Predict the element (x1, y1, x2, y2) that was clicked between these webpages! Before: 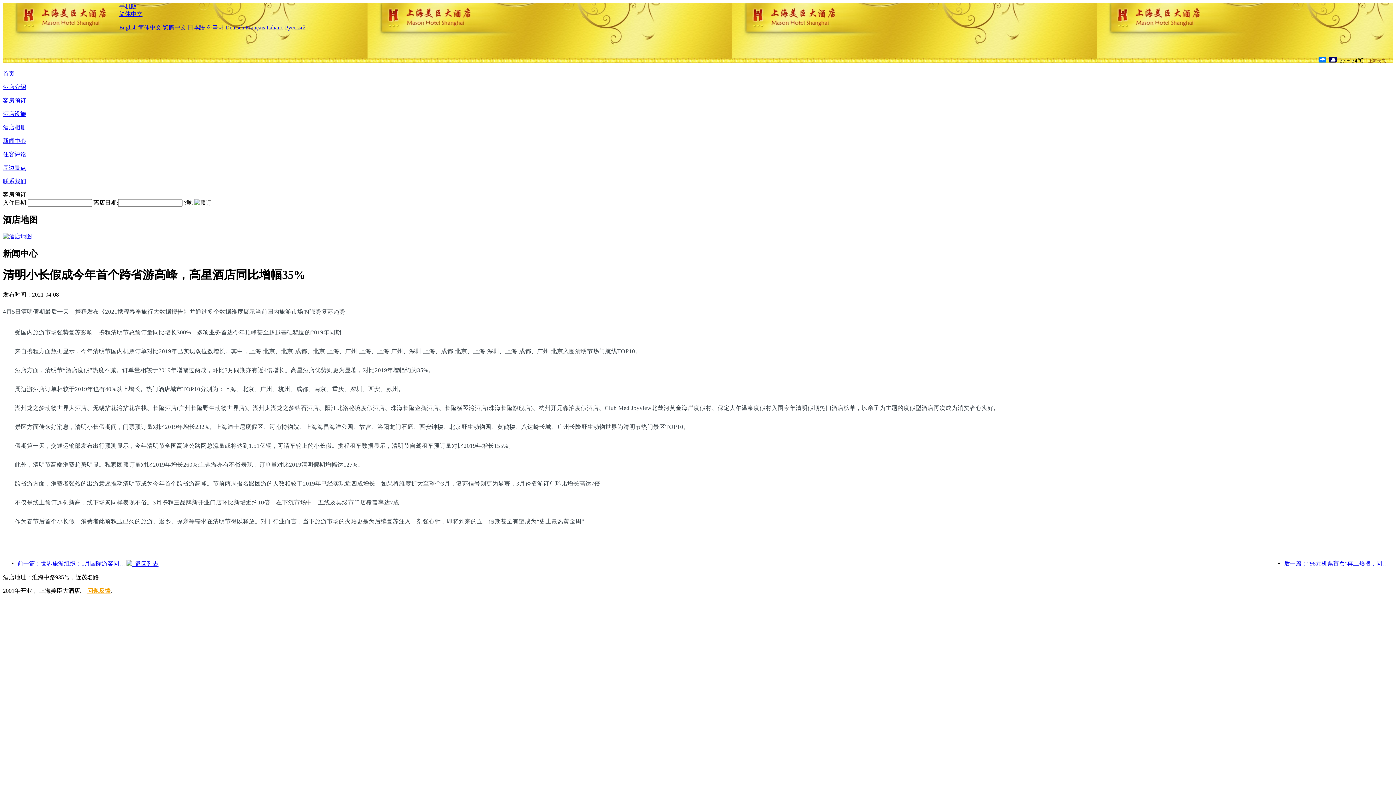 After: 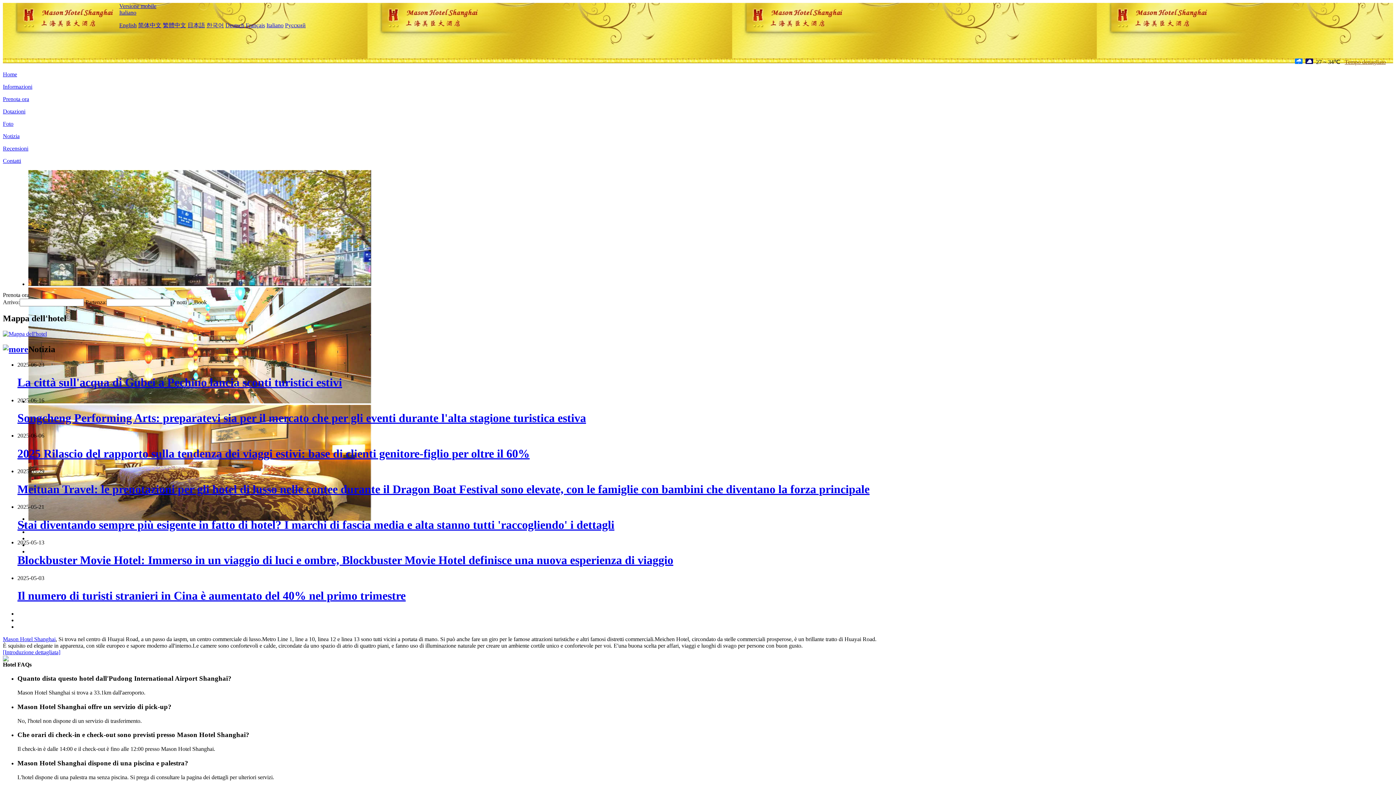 Action: bbox: (266, 24, 283, 30) label: Italiano